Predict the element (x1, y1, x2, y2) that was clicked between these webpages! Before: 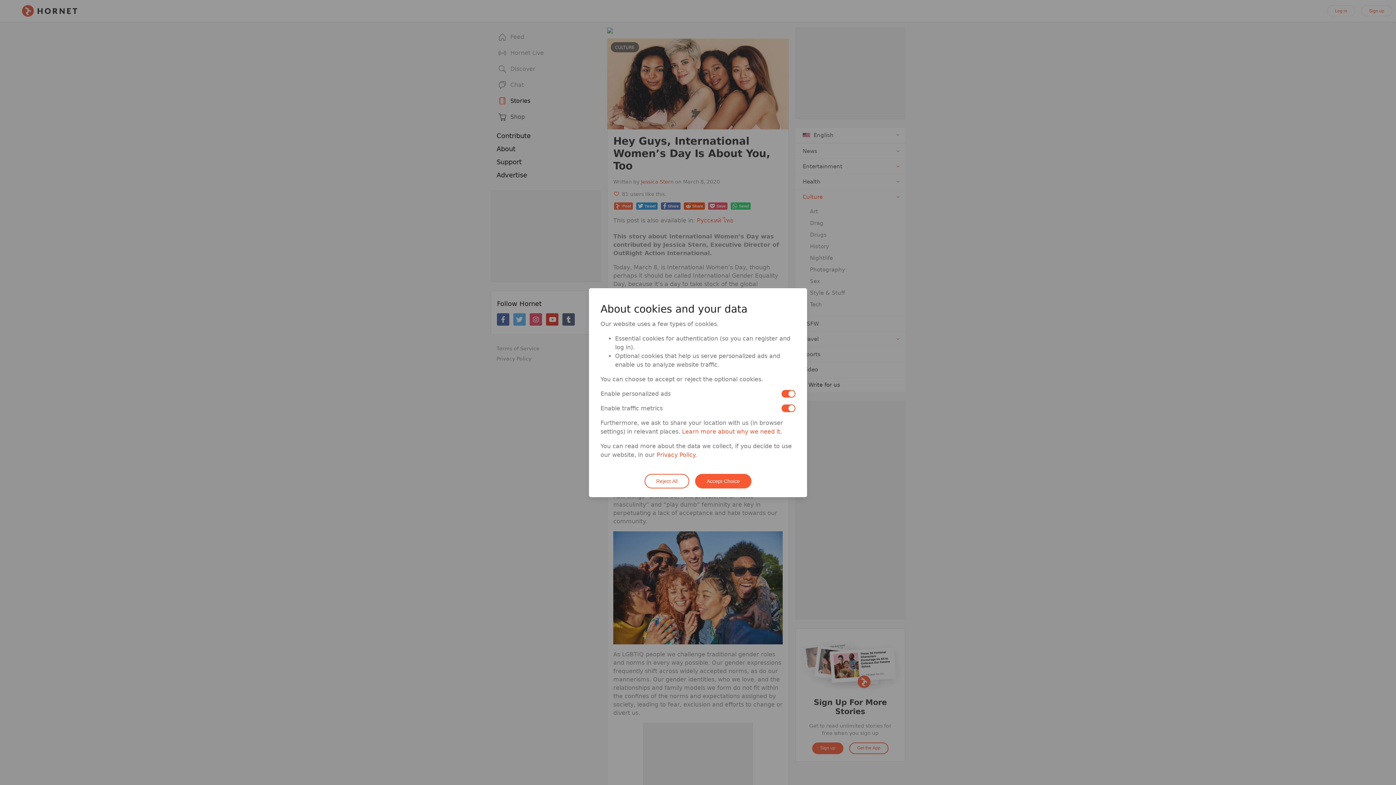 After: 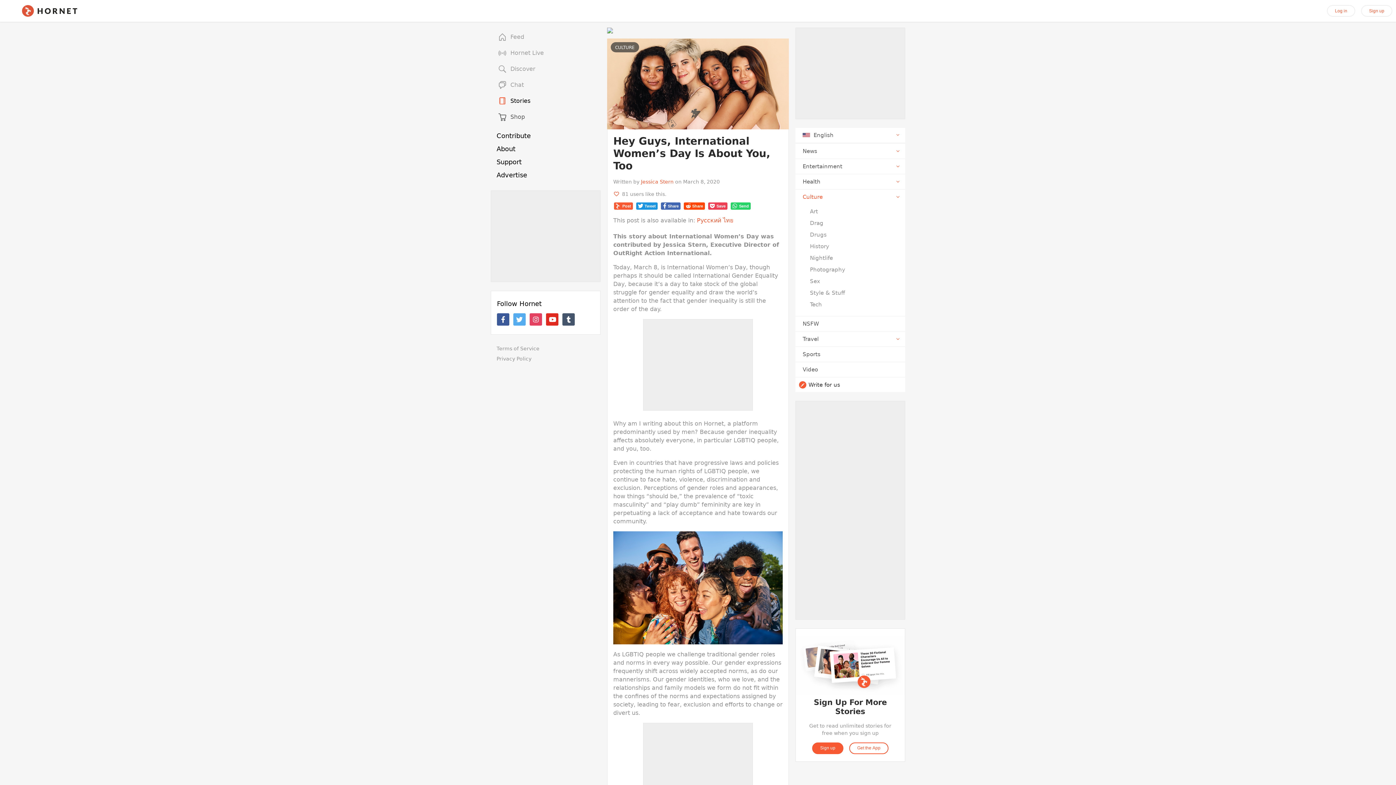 Action: bbox: (644, 474, 689, 488) label: Reject All